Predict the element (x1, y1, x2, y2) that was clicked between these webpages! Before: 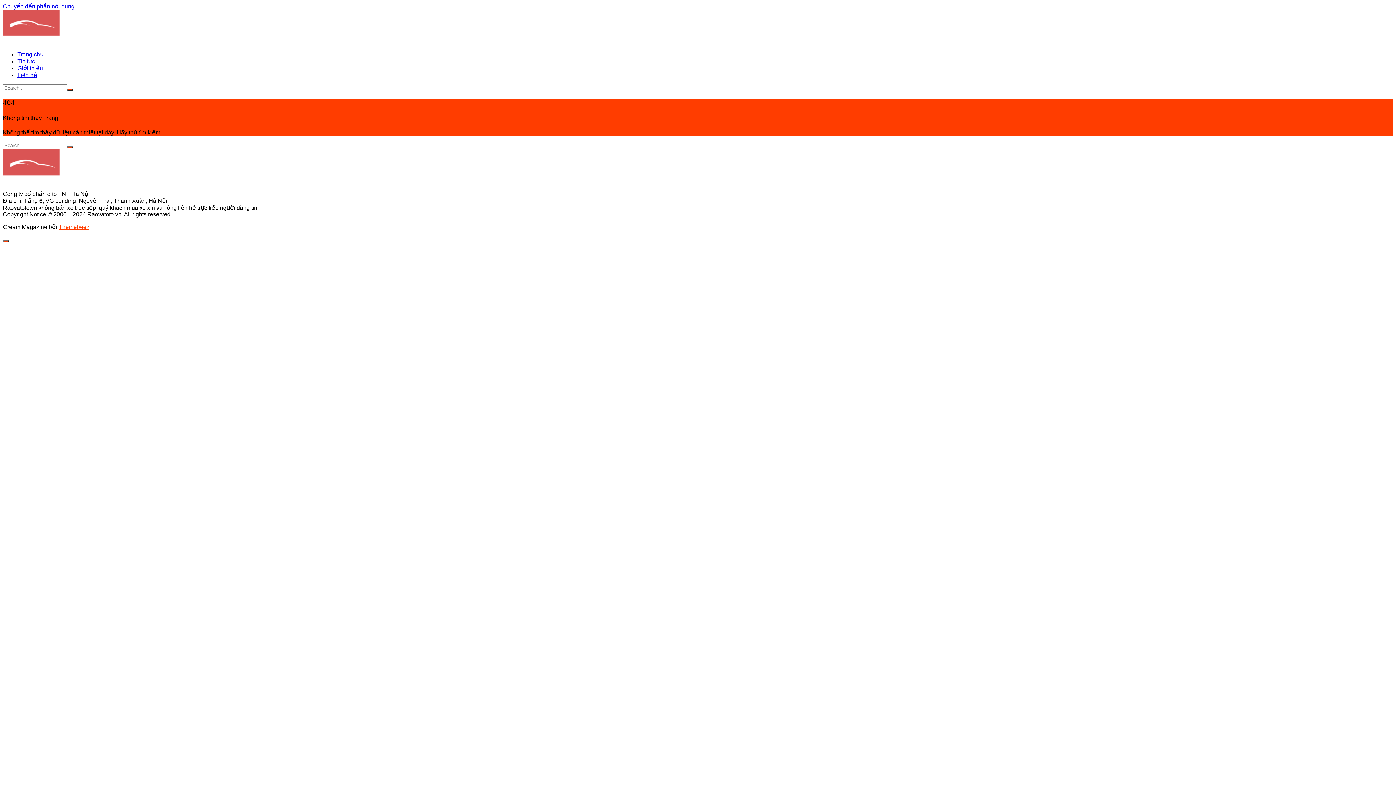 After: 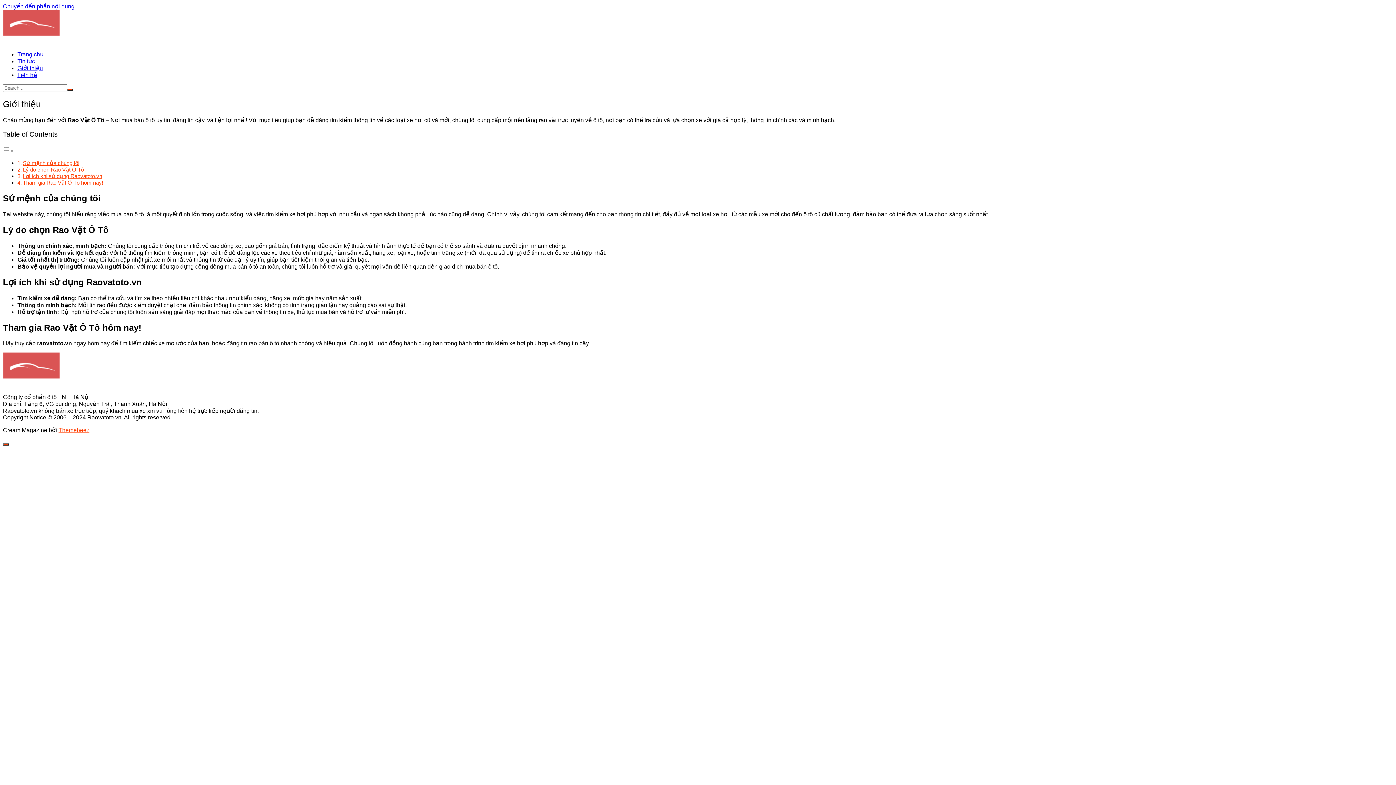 Action: bbox: (17, 65, 42, 71) label: Giới thiệu